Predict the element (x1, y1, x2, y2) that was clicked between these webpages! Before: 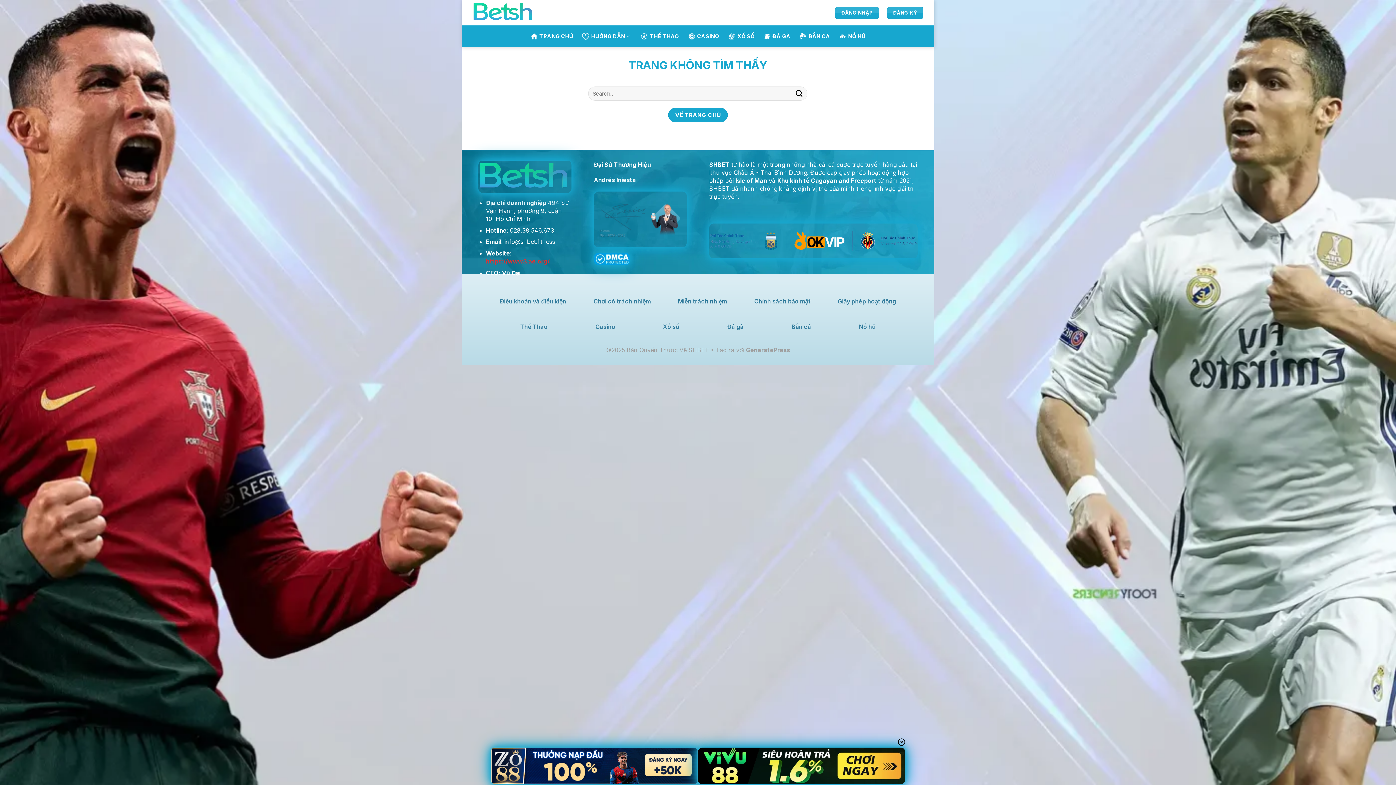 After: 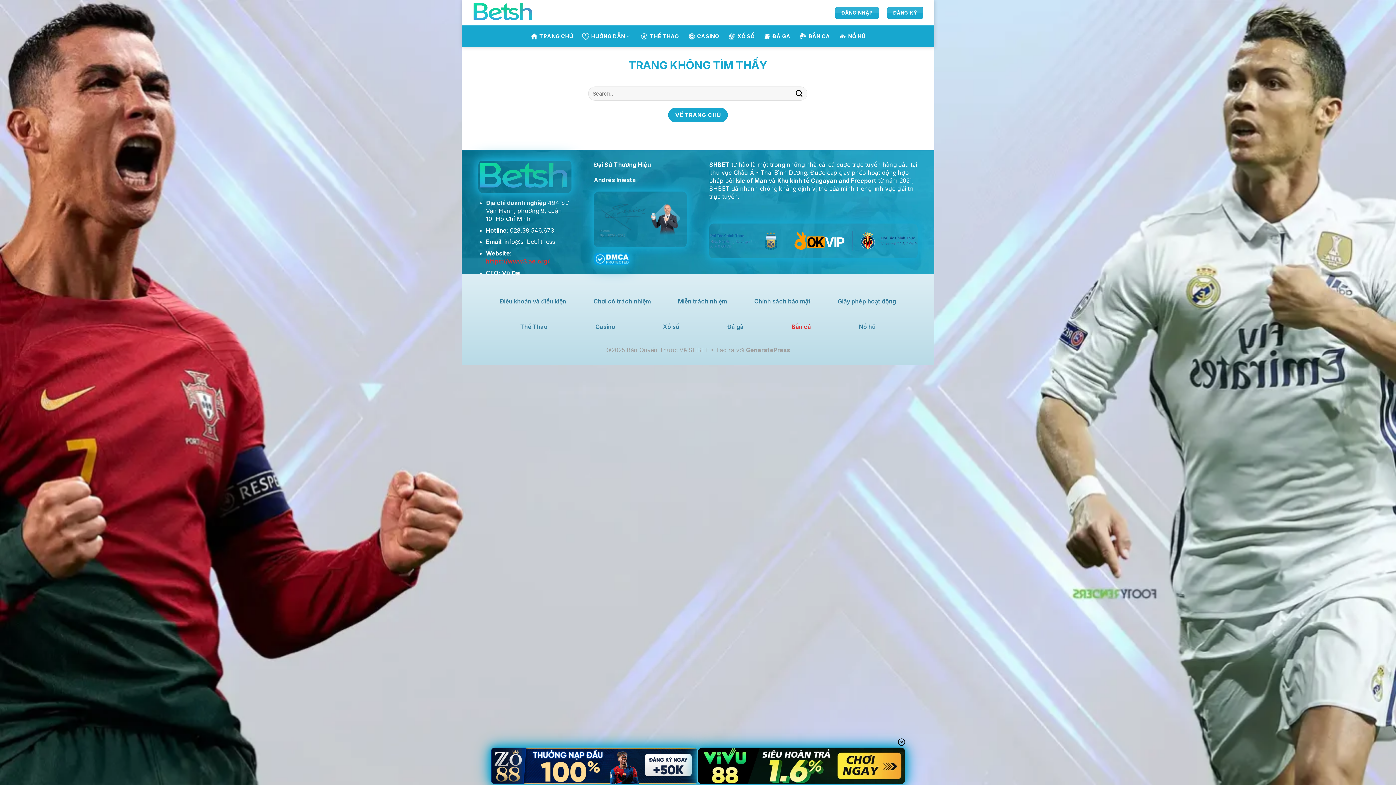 Action: bbox: (791, 320, 811, 335) label: Bắn cá